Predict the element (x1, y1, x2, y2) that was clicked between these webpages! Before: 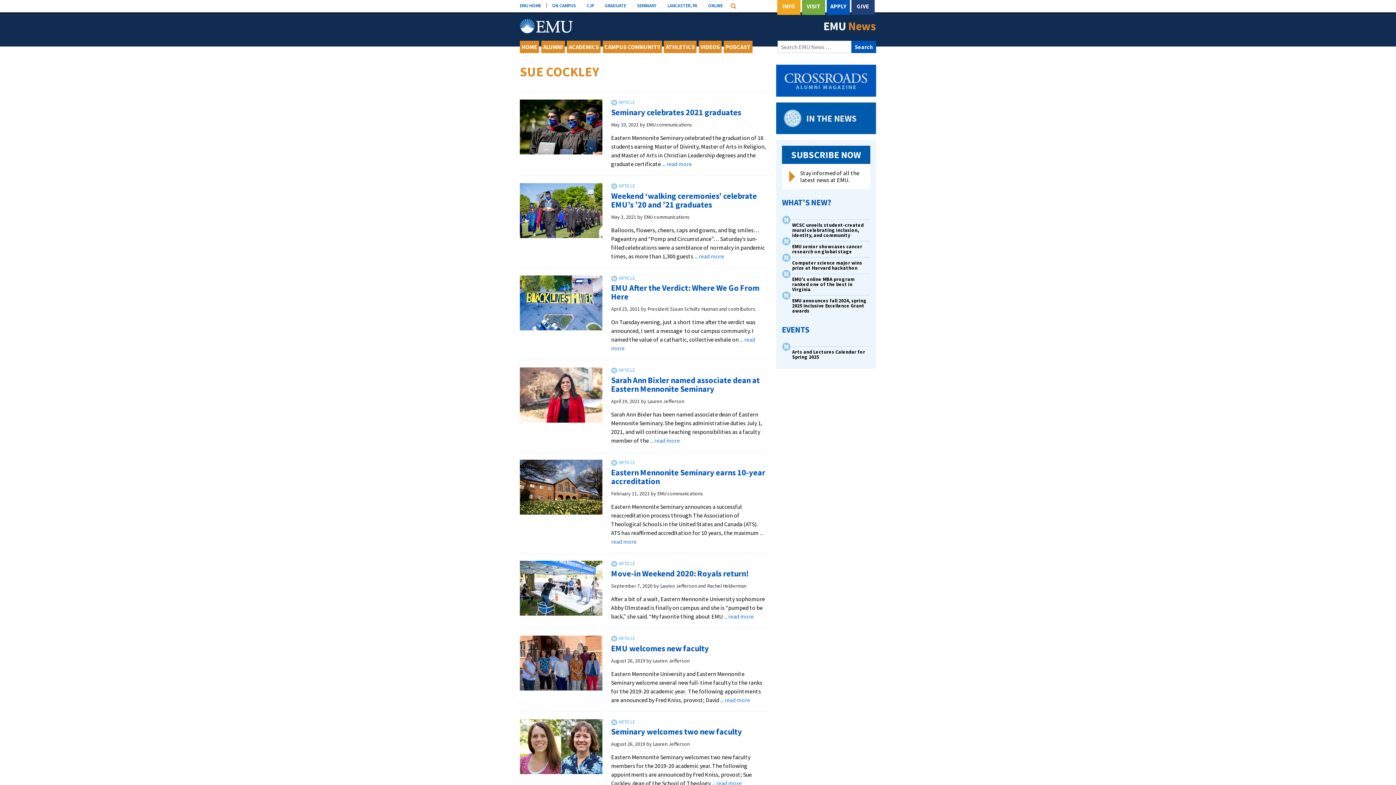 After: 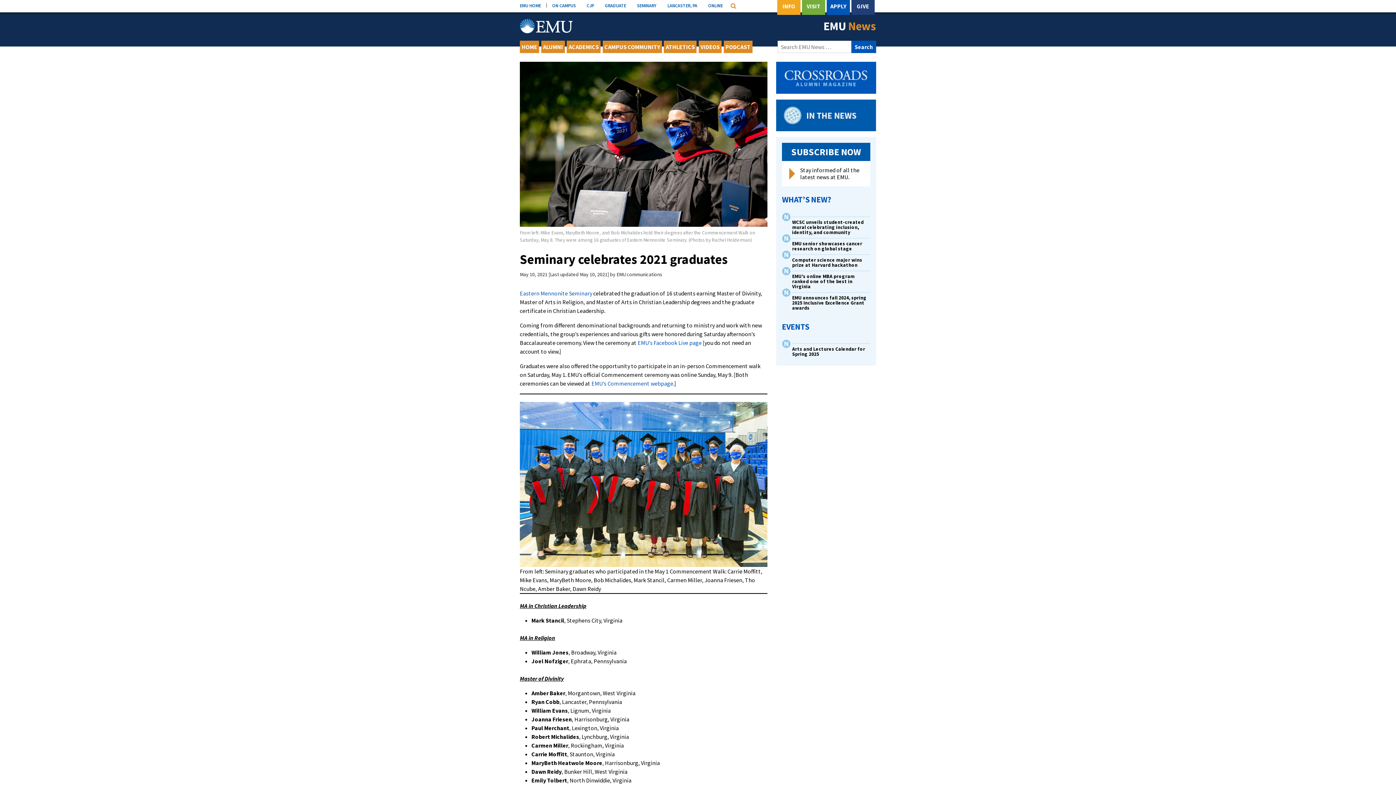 Action: bbox: (520, 99, 602, 154)